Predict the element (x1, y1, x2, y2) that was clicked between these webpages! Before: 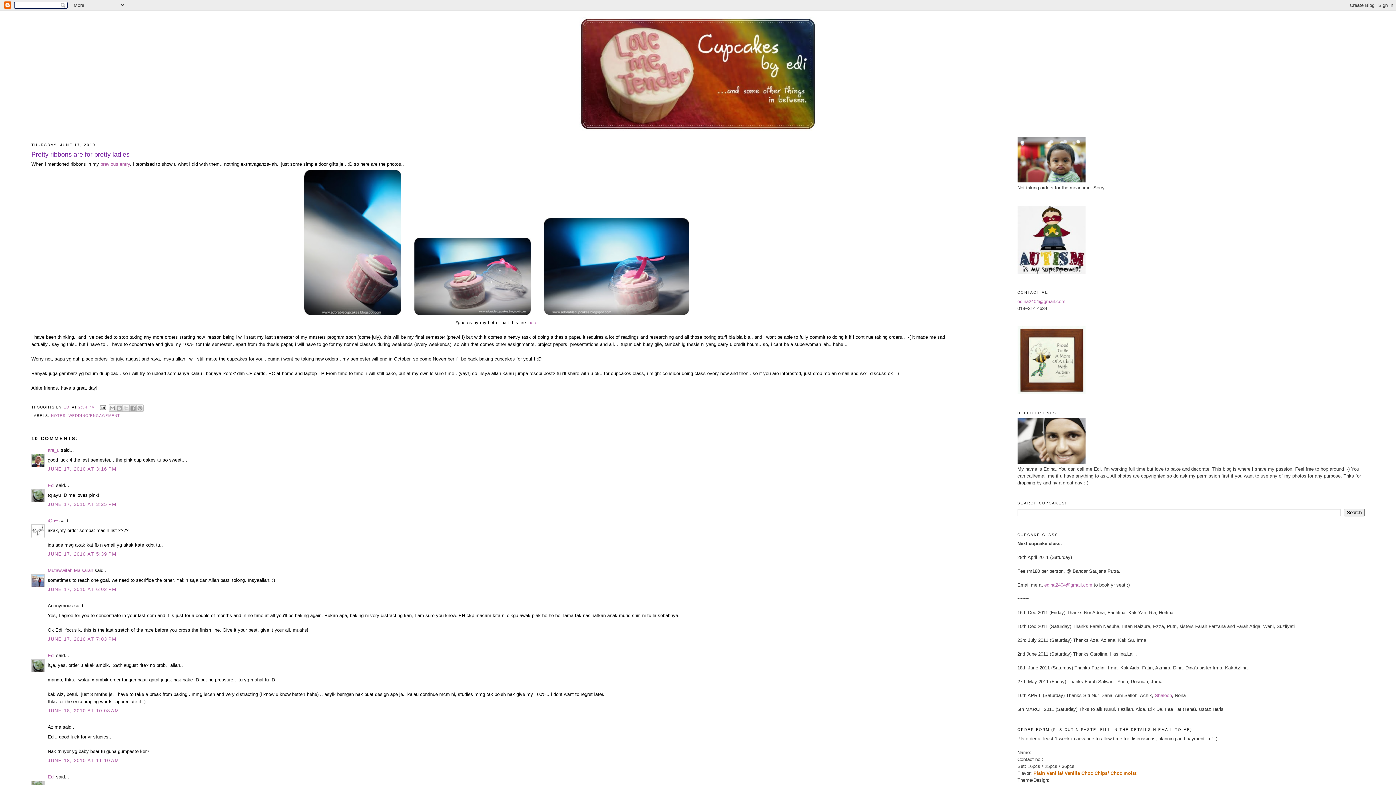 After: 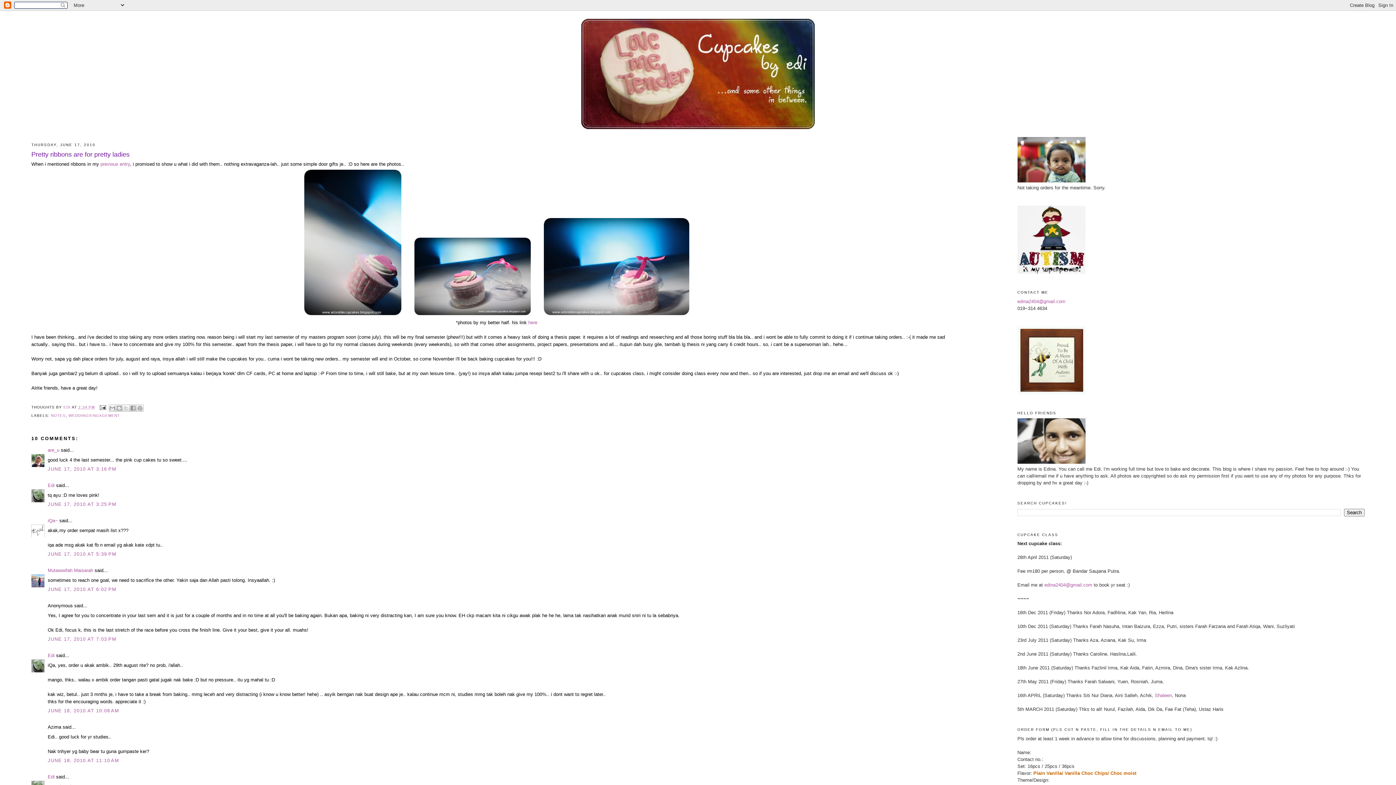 Action: bbox: (78, 405, 94, 409) label: 2:34 PM